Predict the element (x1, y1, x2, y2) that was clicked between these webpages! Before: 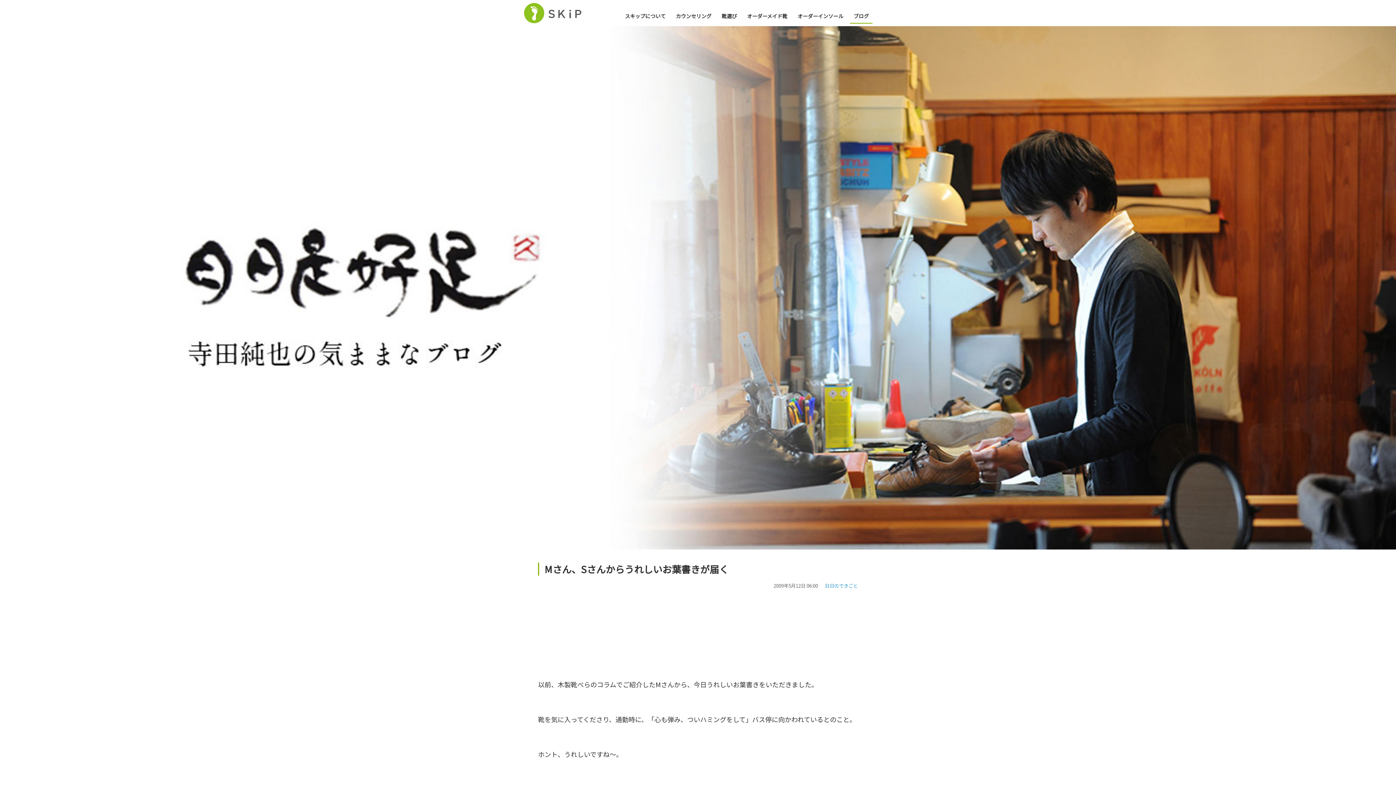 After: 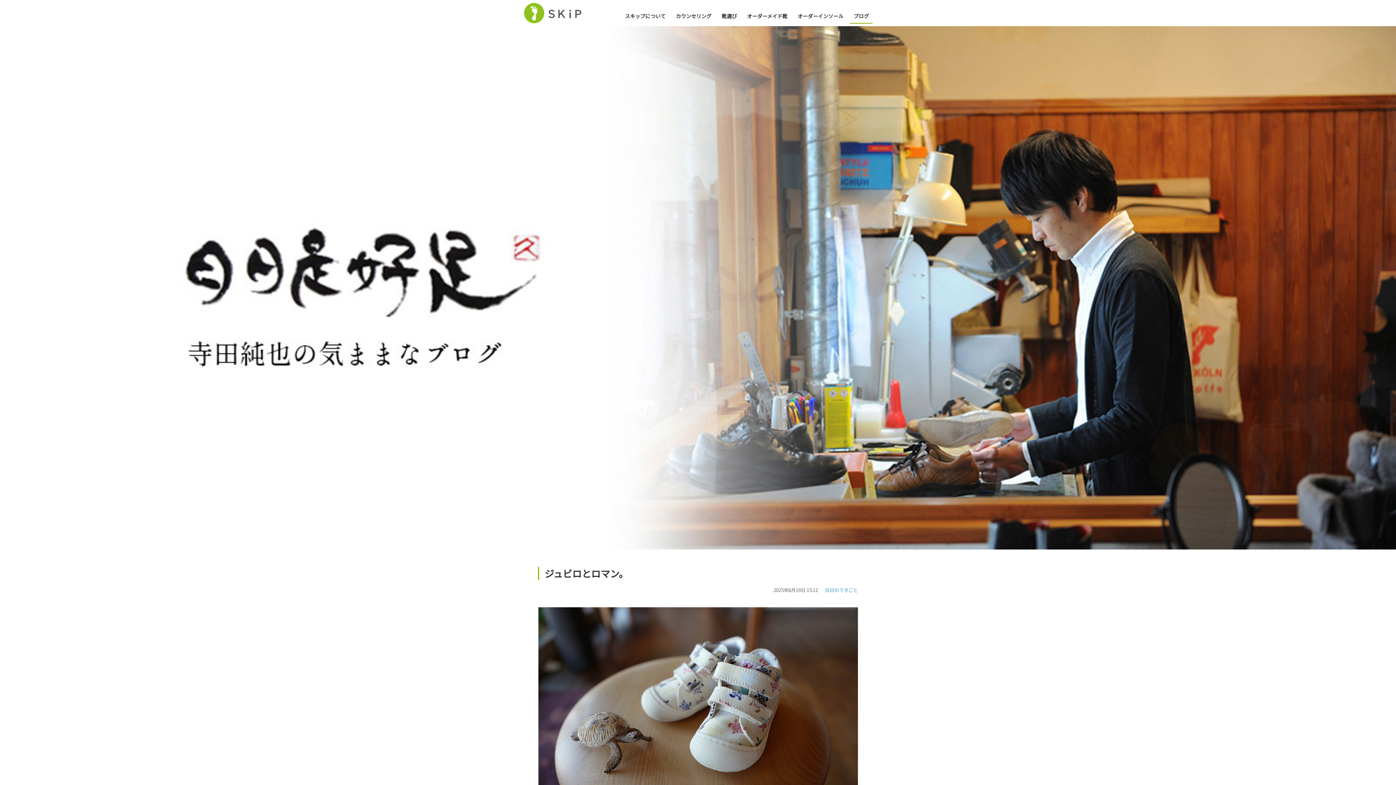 Action: bbox: (0, 26, 1396, 34)